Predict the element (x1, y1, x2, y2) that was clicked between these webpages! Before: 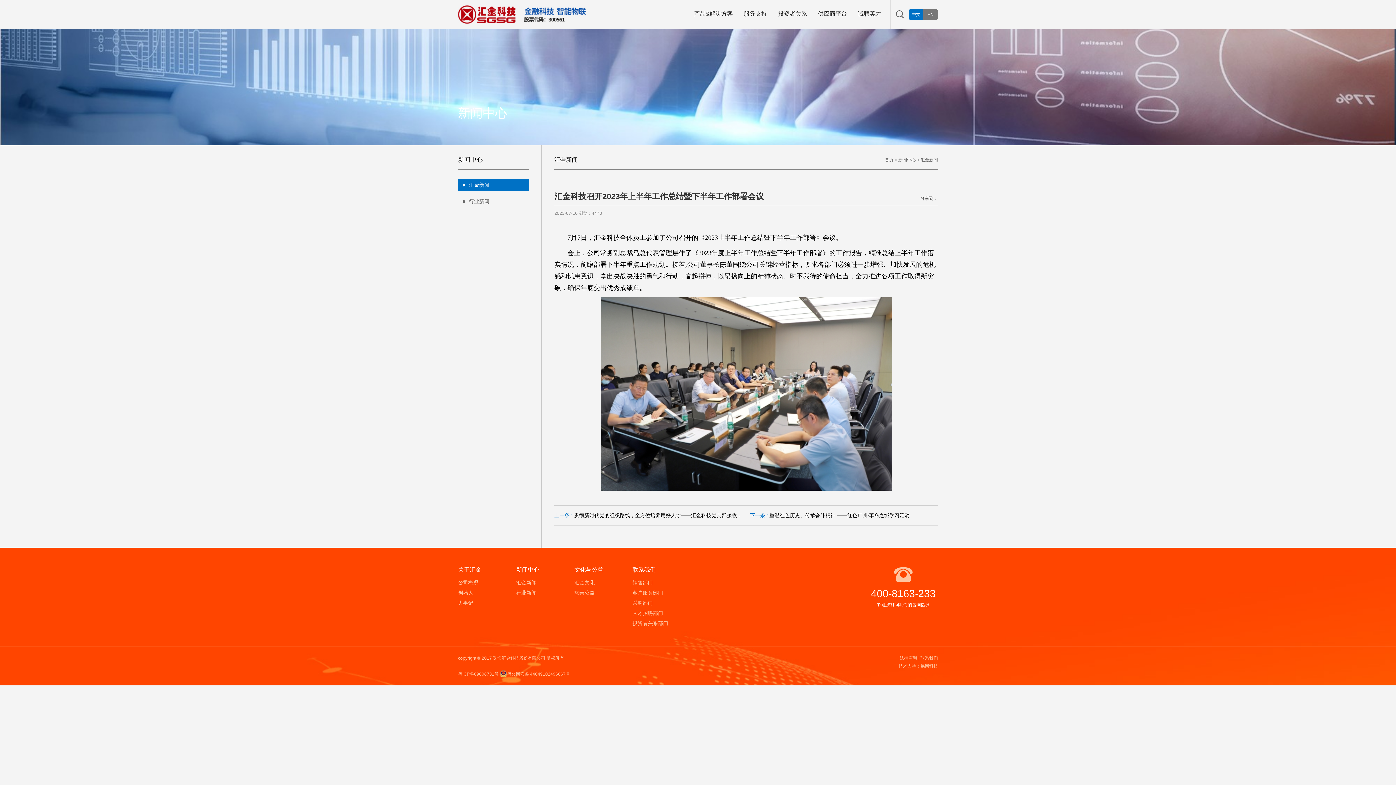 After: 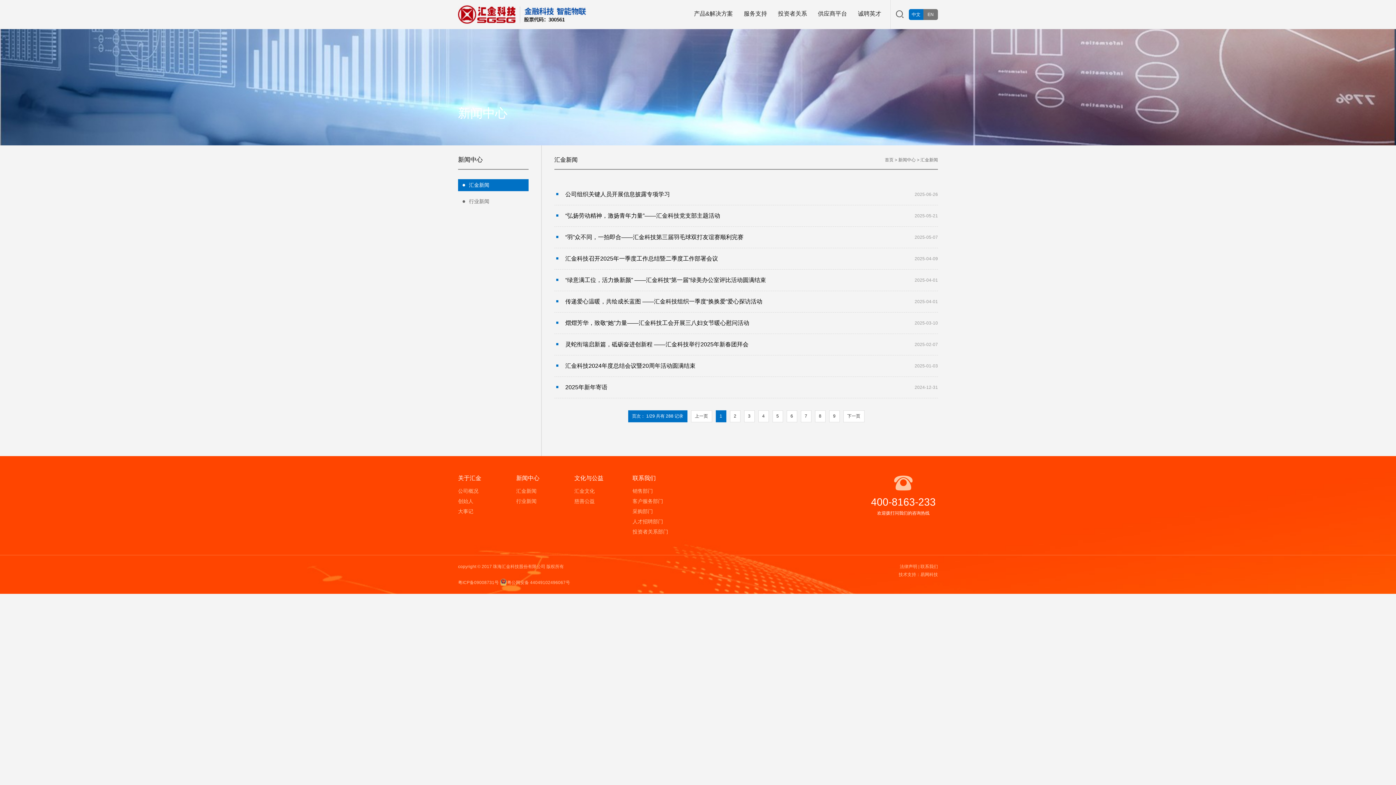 Action: label: 汇金新闻 bbox: (516, 580, 536, 585)